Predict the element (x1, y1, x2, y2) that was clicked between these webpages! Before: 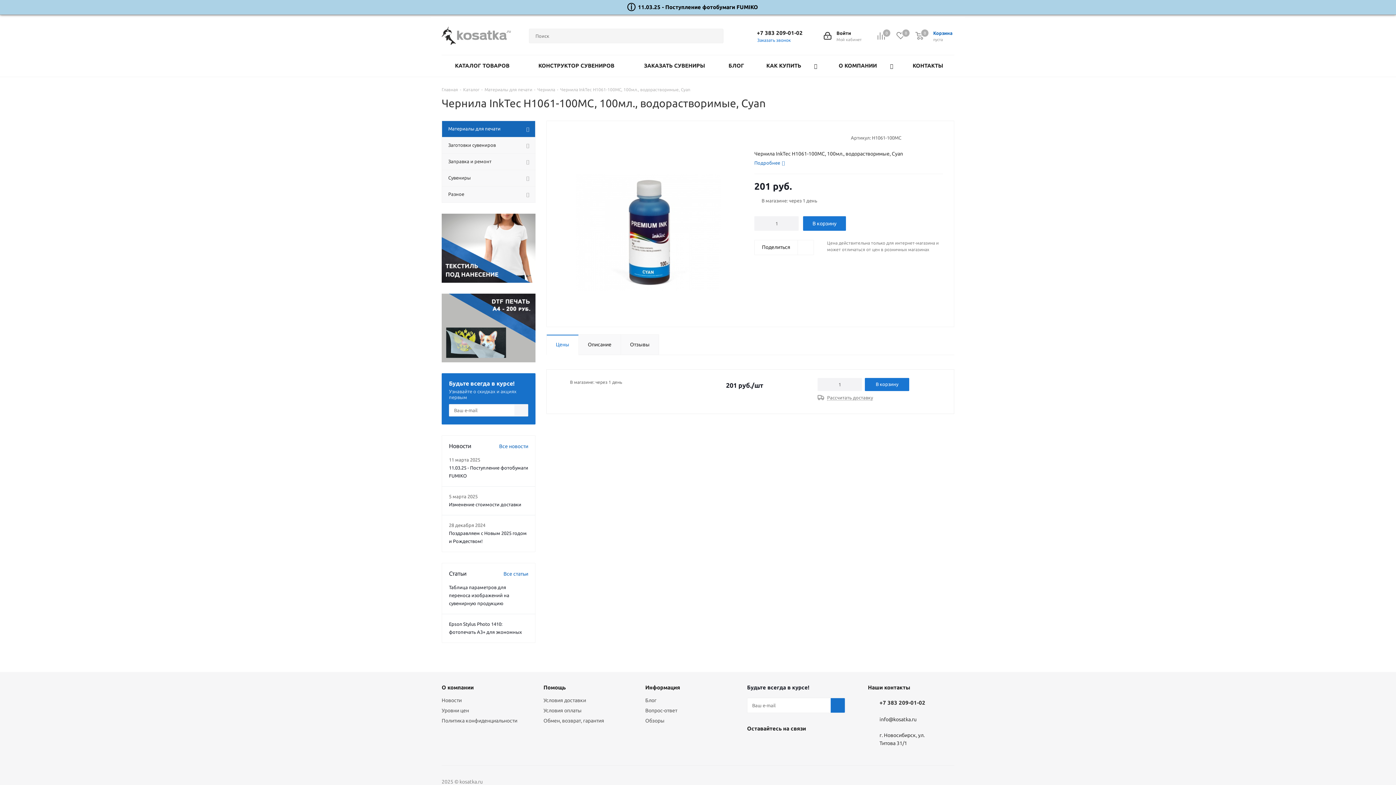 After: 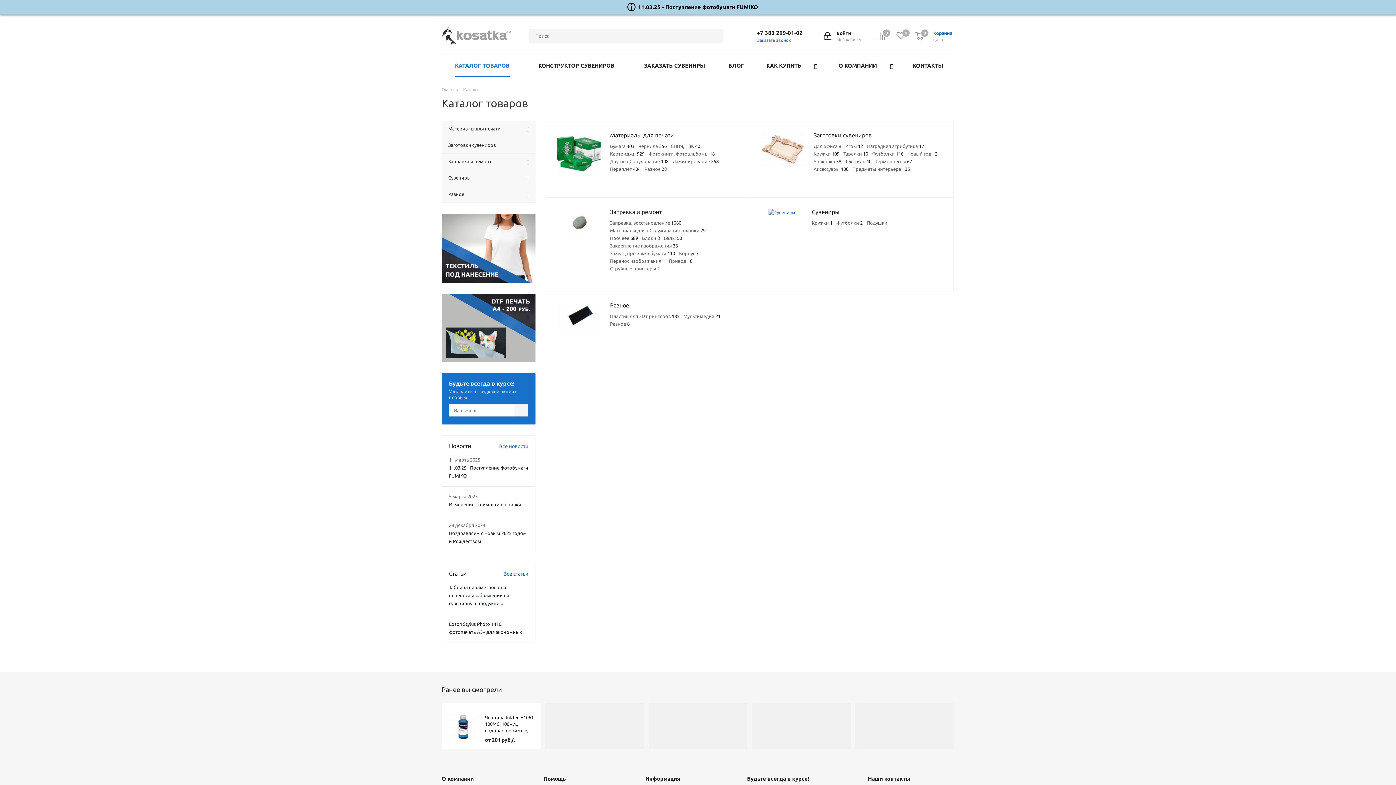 Action: bbox: (463, 86, 479, 92) label: Каталог